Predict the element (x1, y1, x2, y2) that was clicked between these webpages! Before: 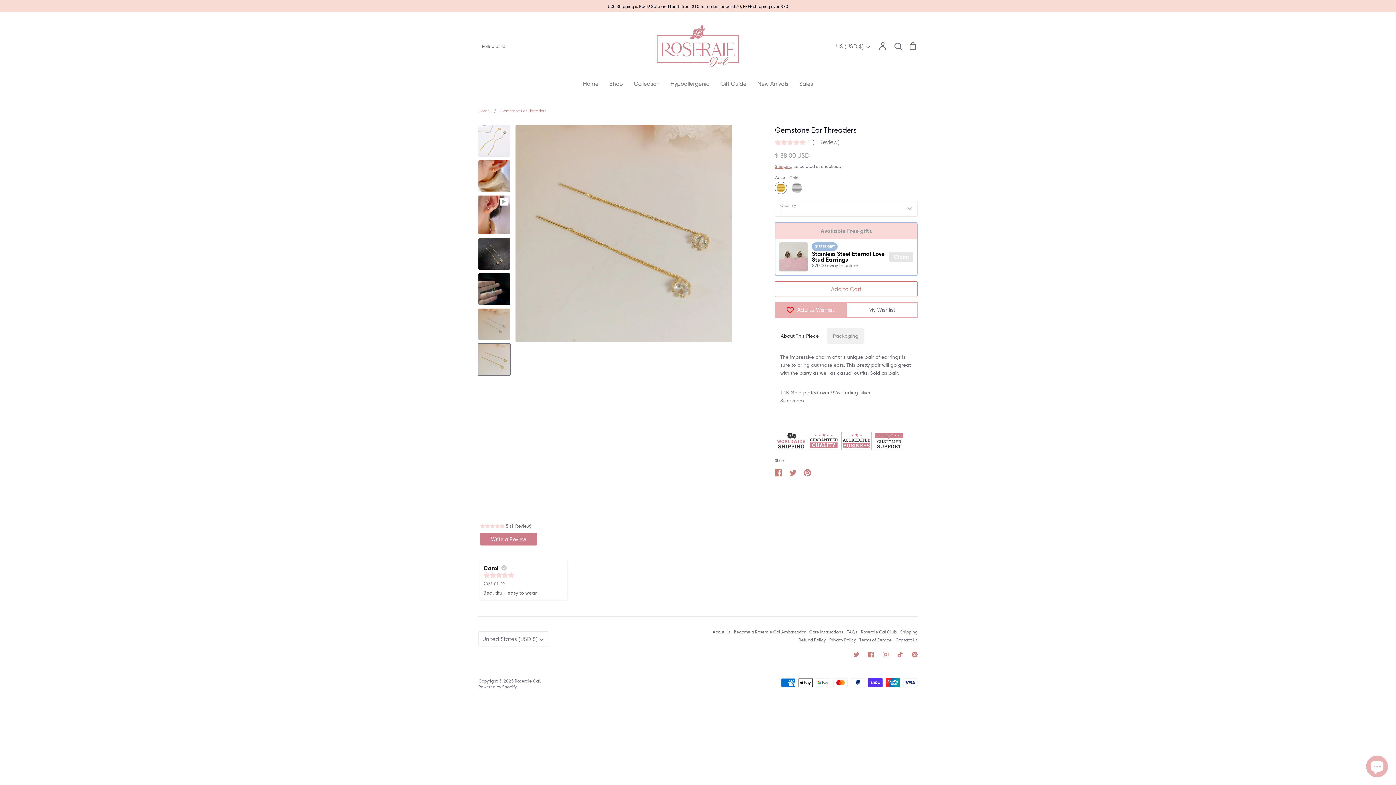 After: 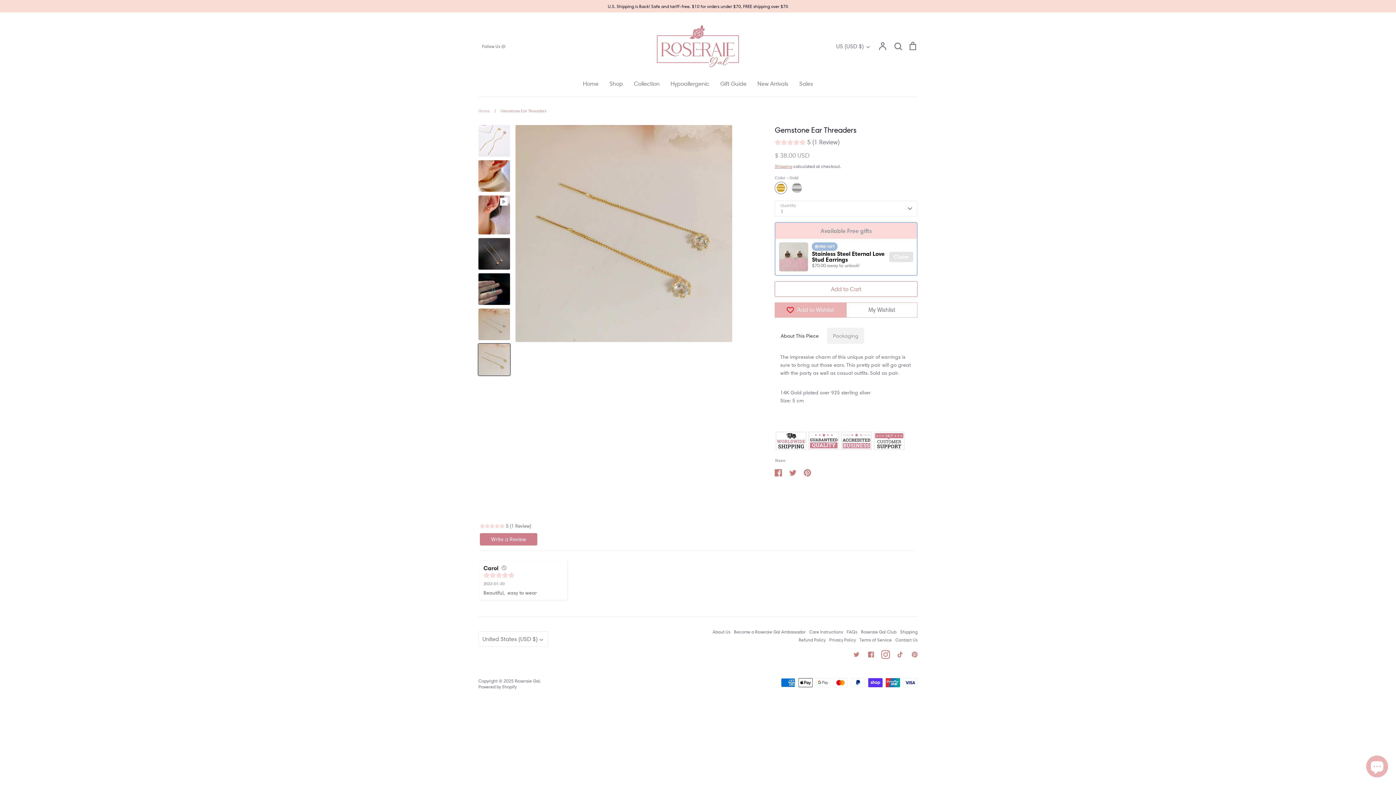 Action: label: Instagram bbox: (878, 647, 893, 662)